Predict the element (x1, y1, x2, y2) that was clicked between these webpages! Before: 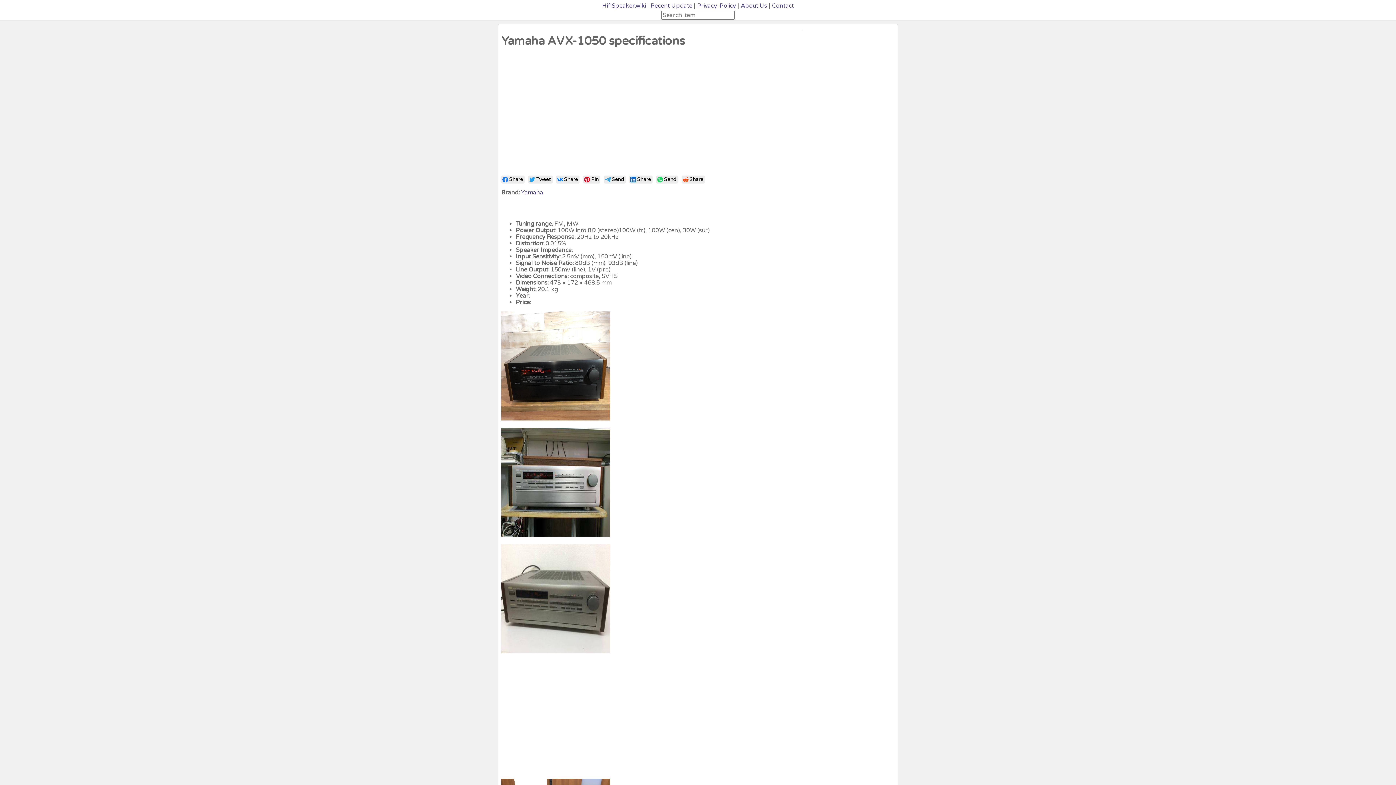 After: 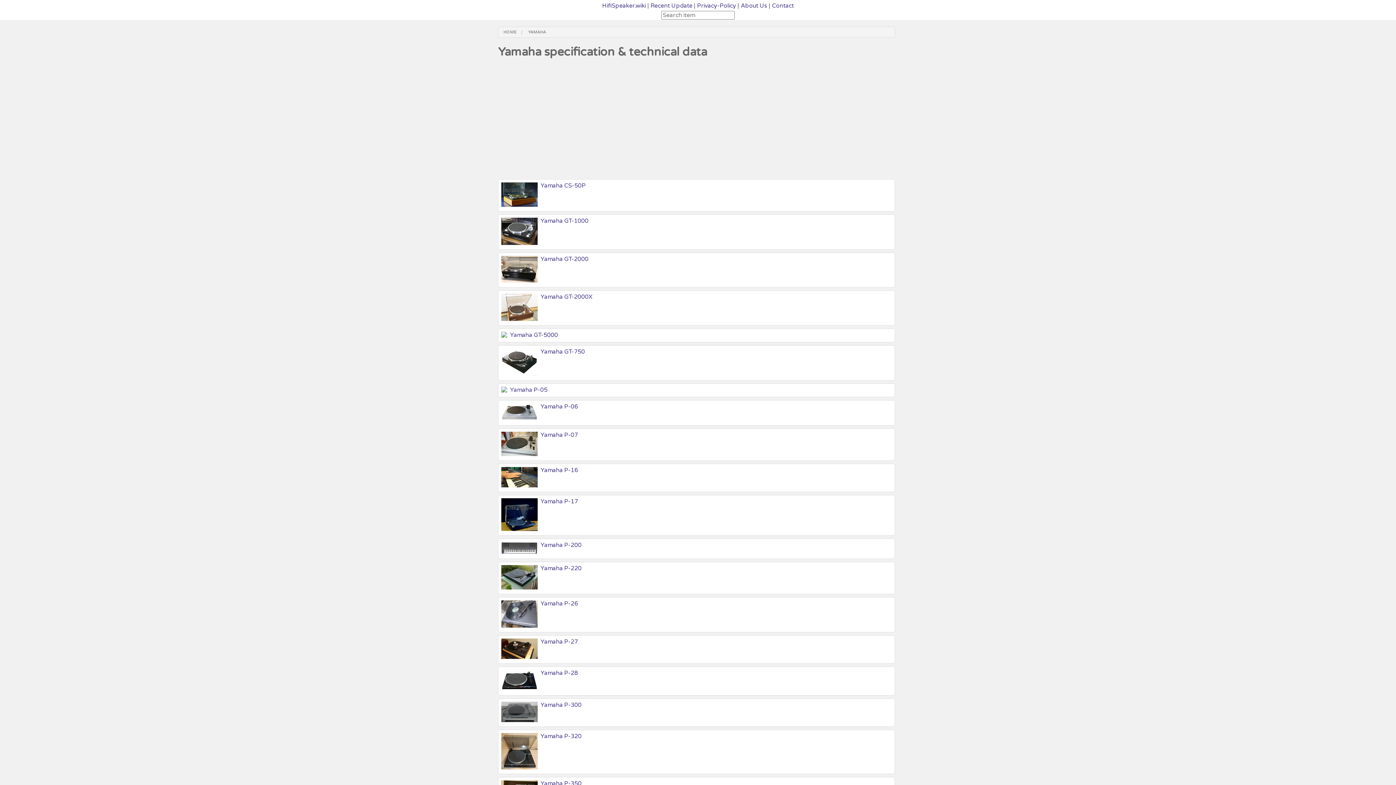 Action: bbox: (521, 189, 543, 196) label: Yamaha